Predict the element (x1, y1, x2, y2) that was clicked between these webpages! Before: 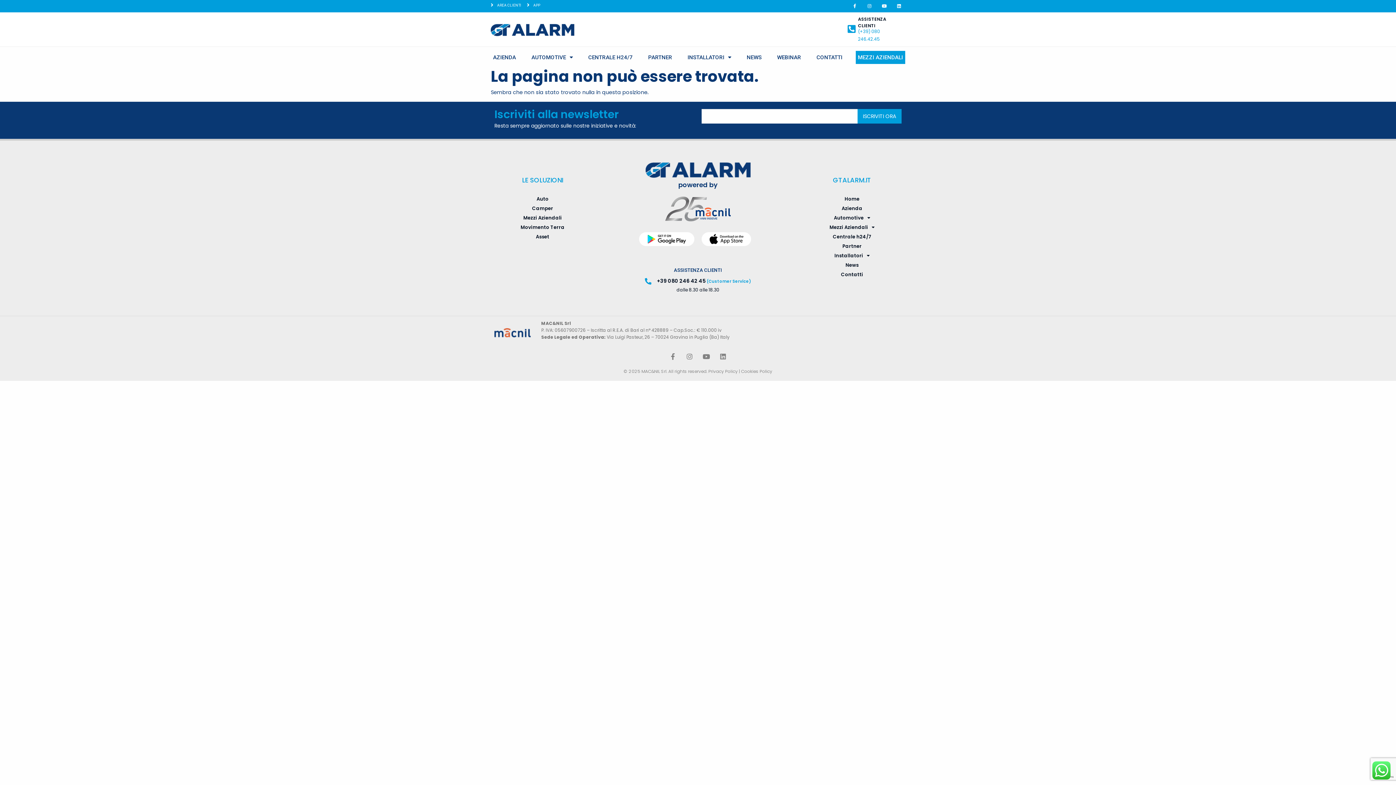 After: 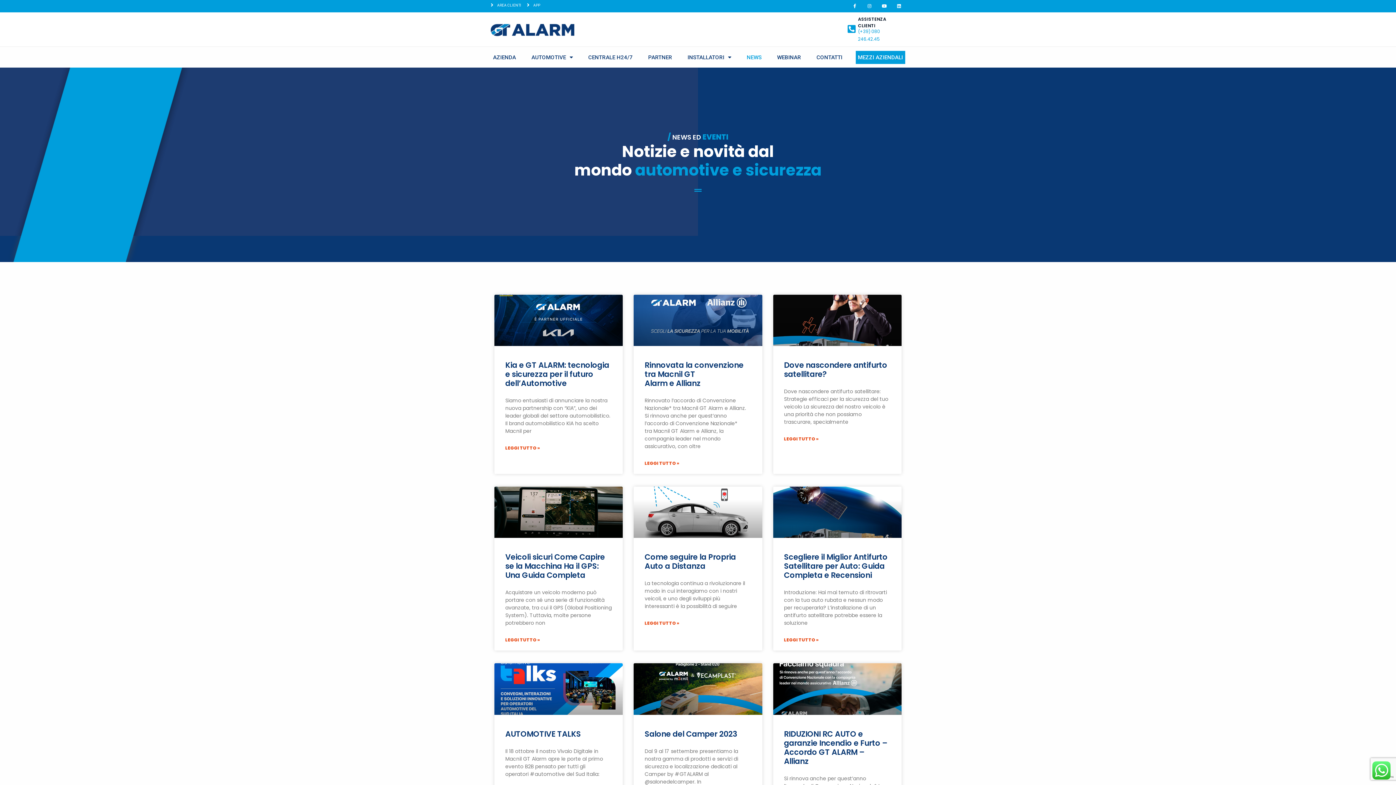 Action: label: NEWS bbox: (744, 47, 764, 67)